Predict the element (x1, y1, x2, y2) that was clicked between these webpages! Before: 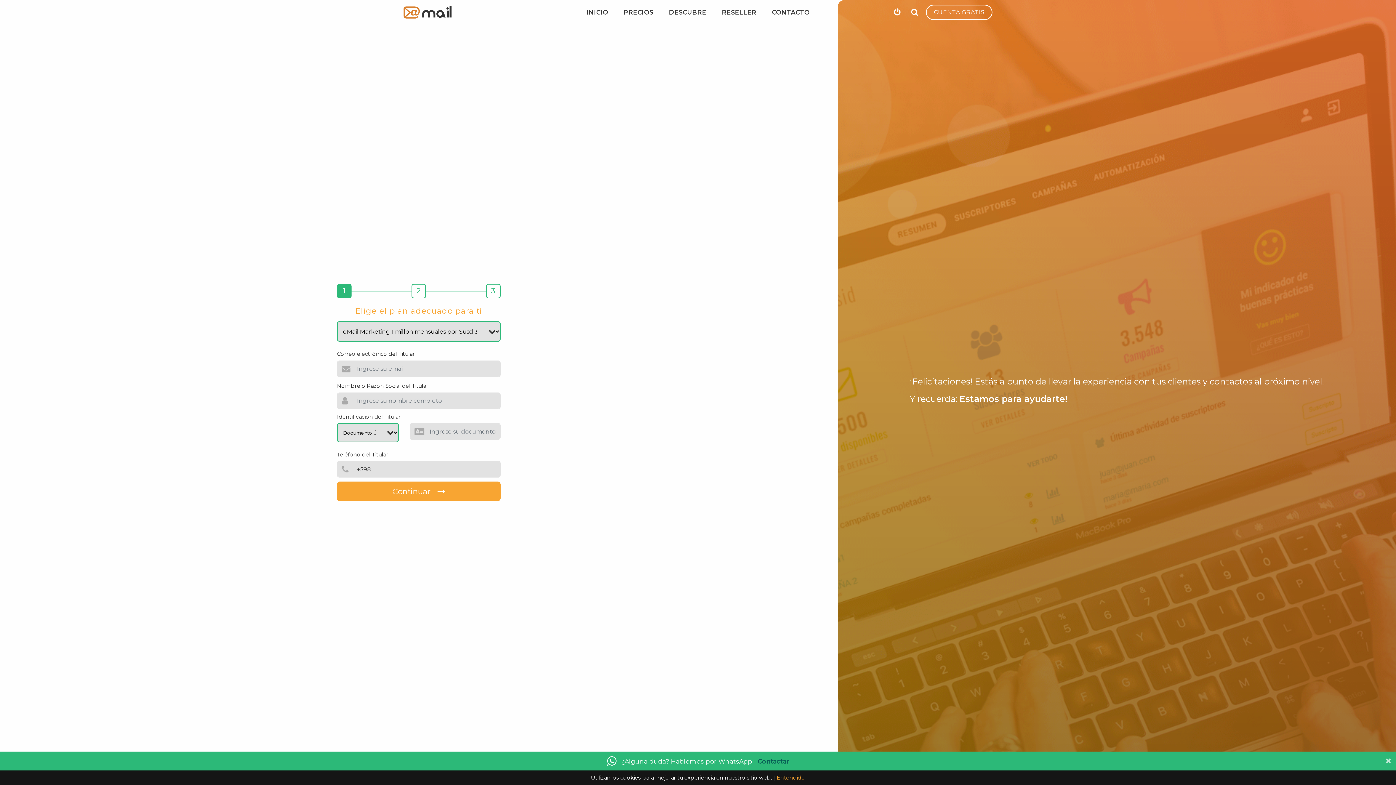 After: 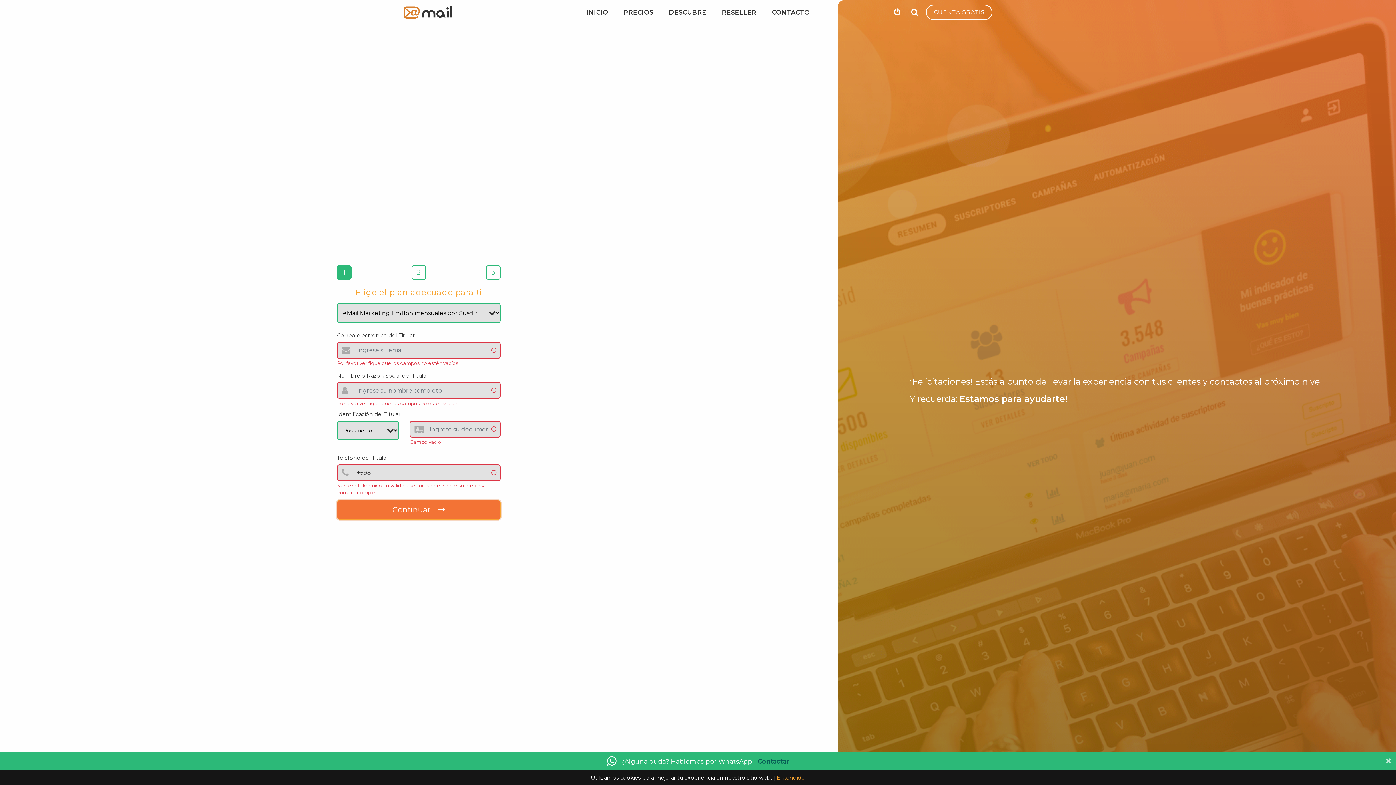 Action: label: Continuar  bbox: (337, 481, 500, 501)